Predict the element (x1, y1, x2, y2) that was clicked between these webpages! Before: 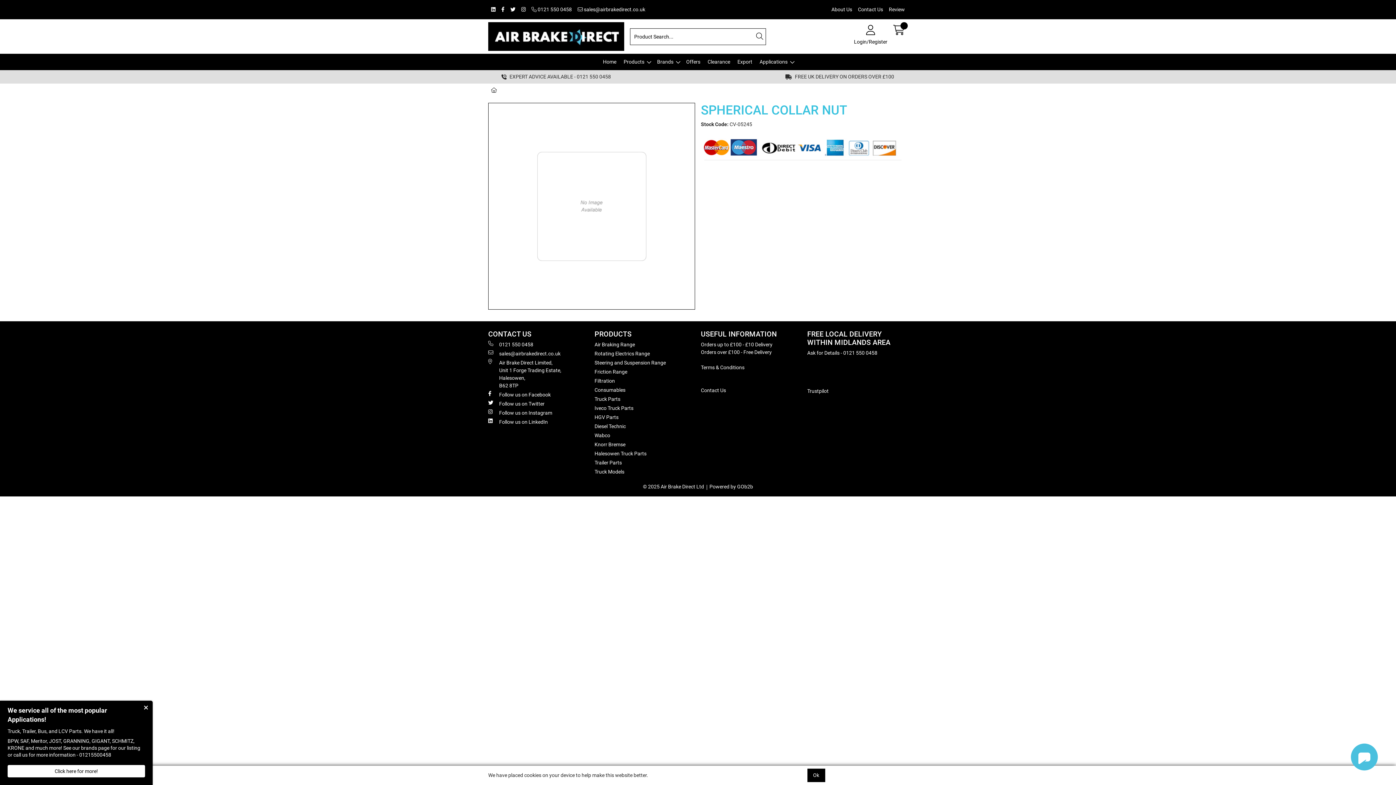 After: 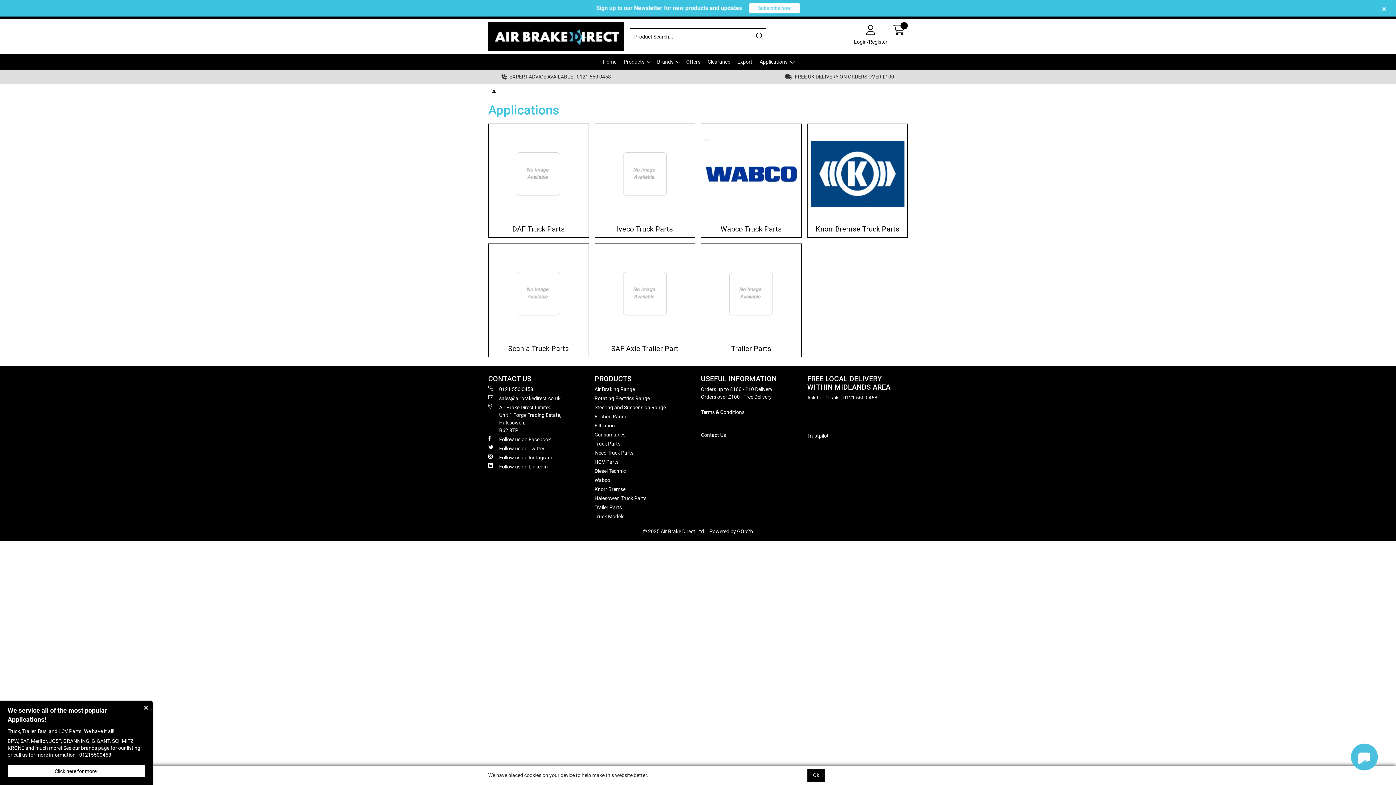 Action: label: Applications bbox: (756, 53, 796, 70)